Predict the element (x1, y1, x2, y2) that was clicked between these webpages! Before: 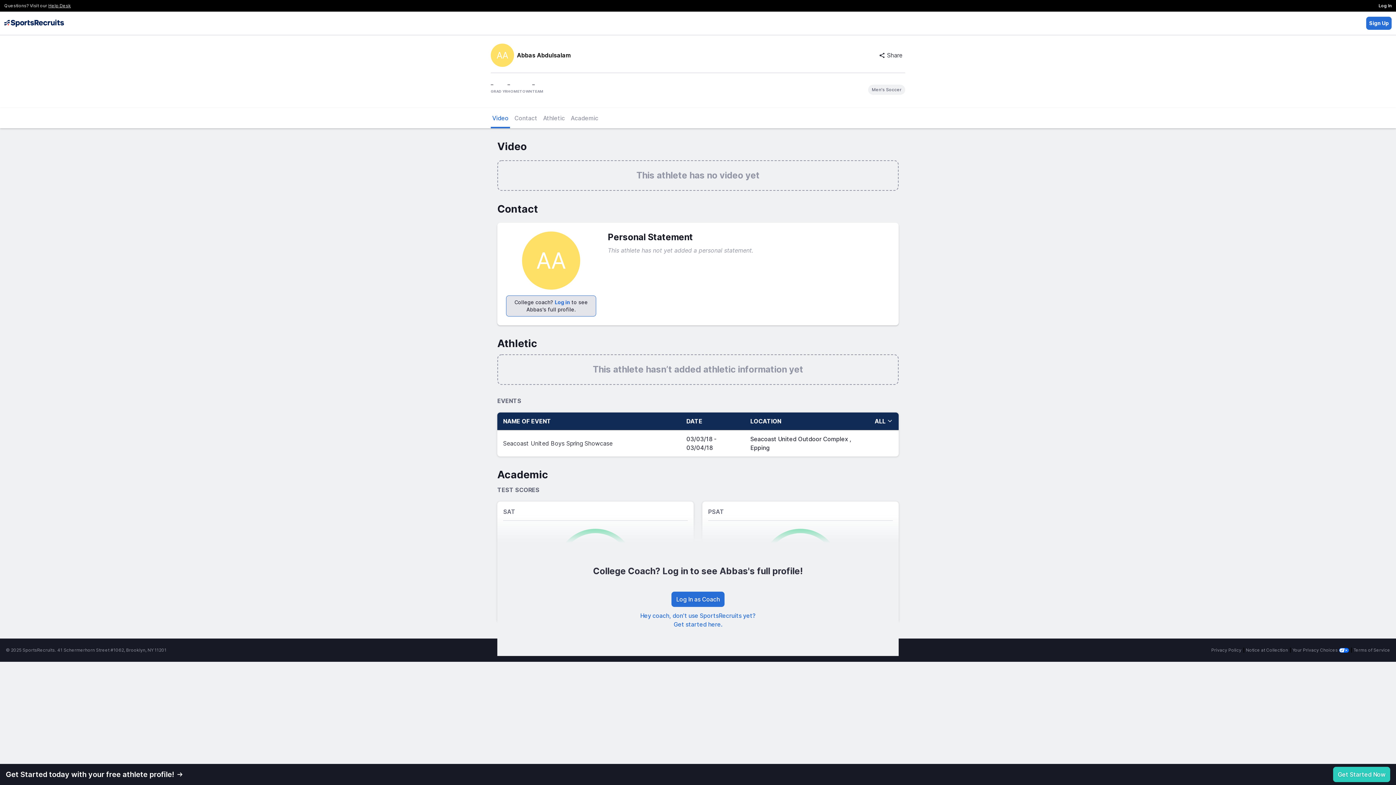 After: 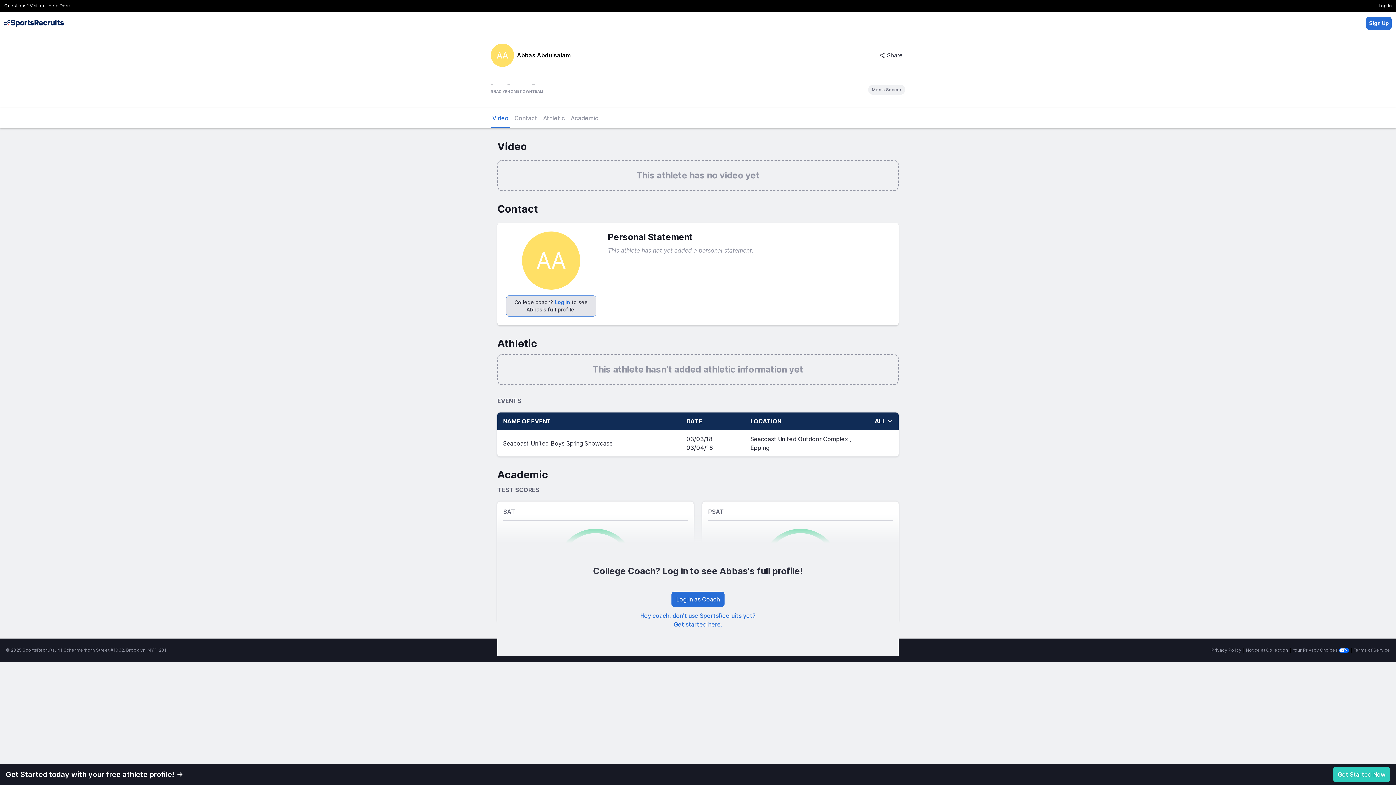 Action: bbox: (490, 108, 510, 128) label: Video